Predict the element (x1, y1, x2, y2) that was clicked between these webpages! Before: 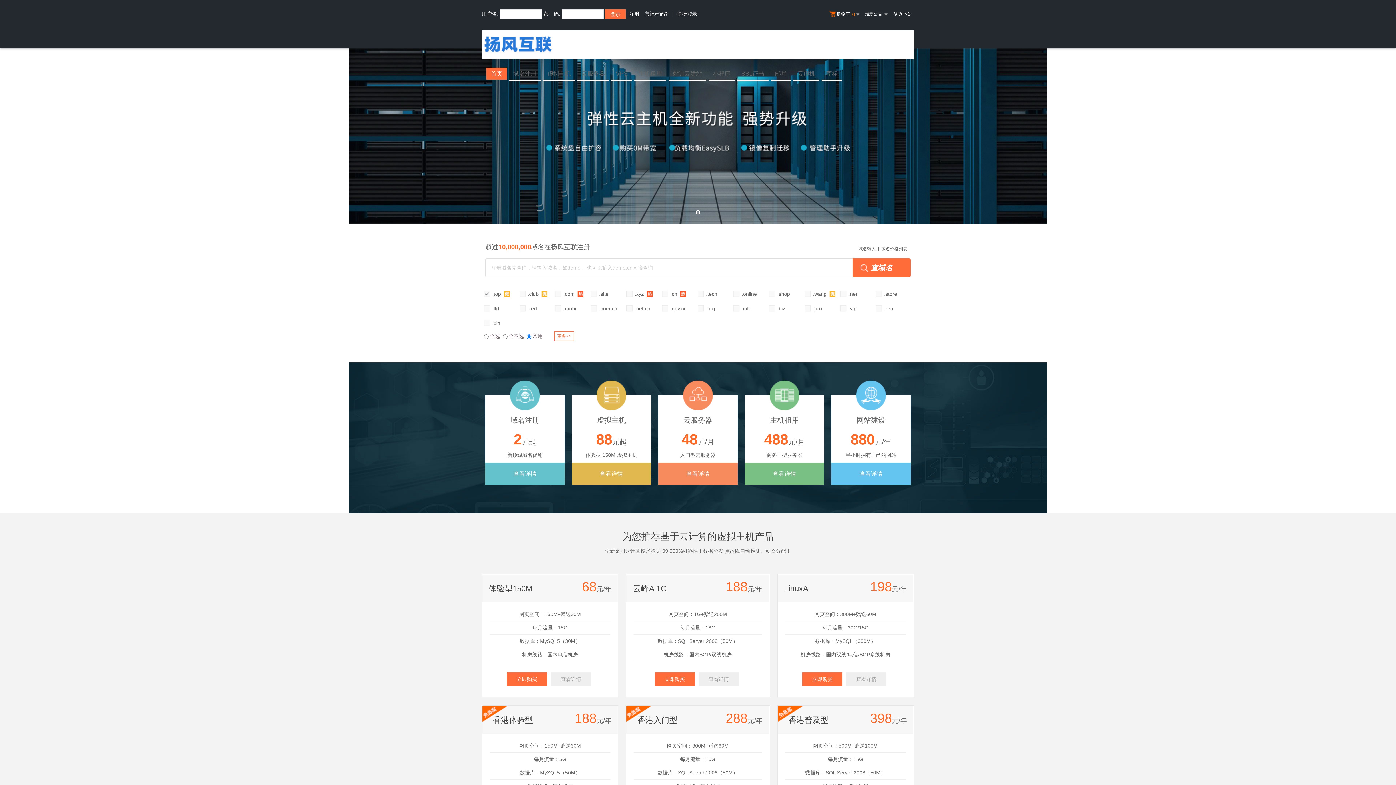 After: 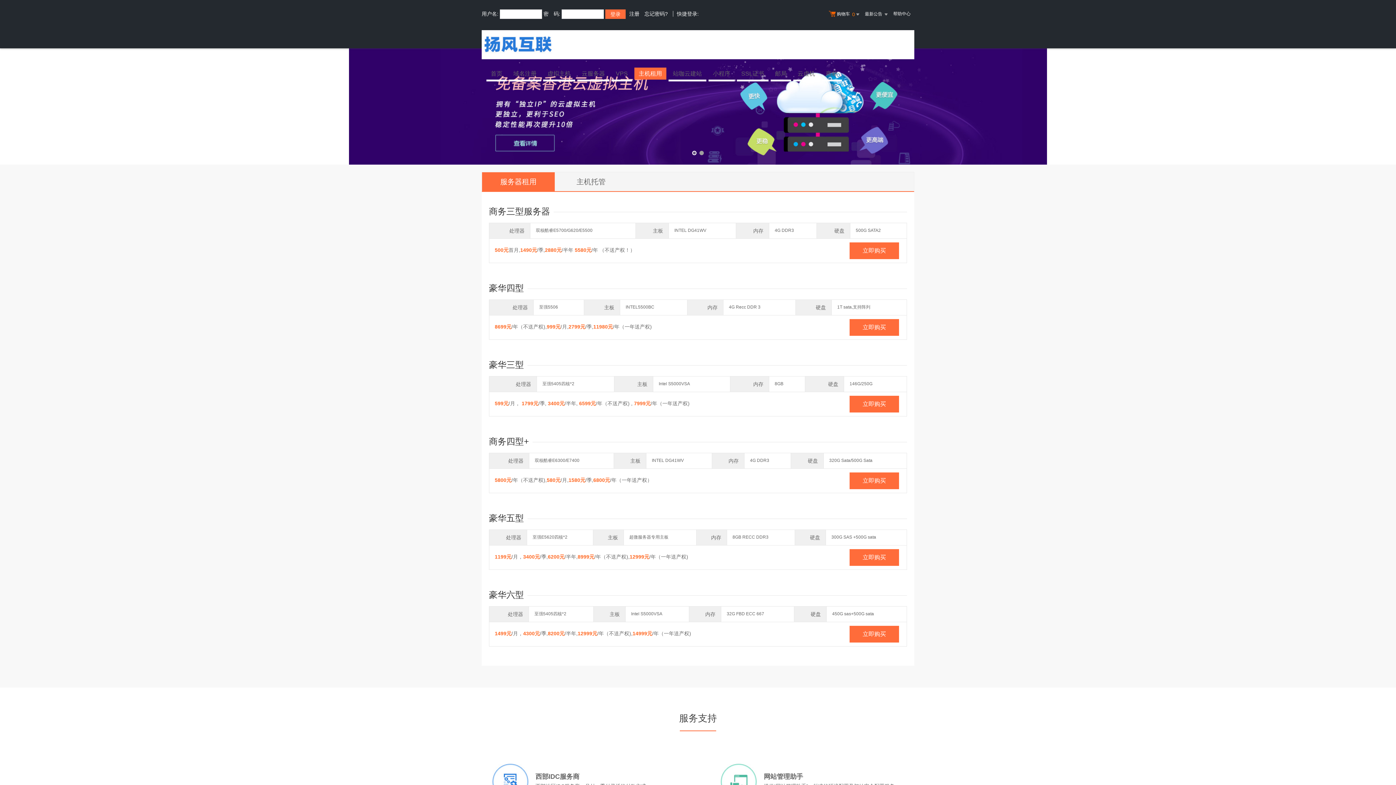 Action: label: 查看详情 bbox: (745, 462, 824, 485)